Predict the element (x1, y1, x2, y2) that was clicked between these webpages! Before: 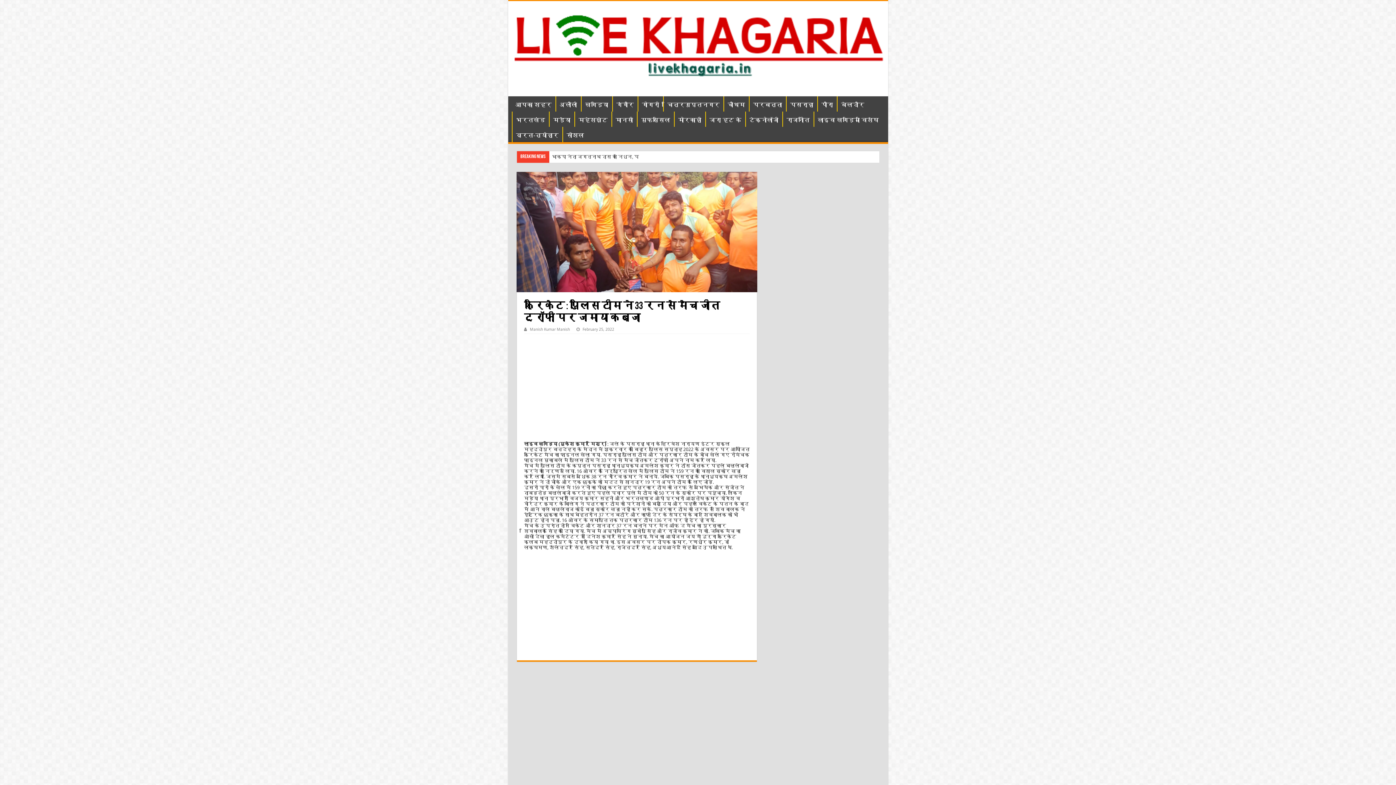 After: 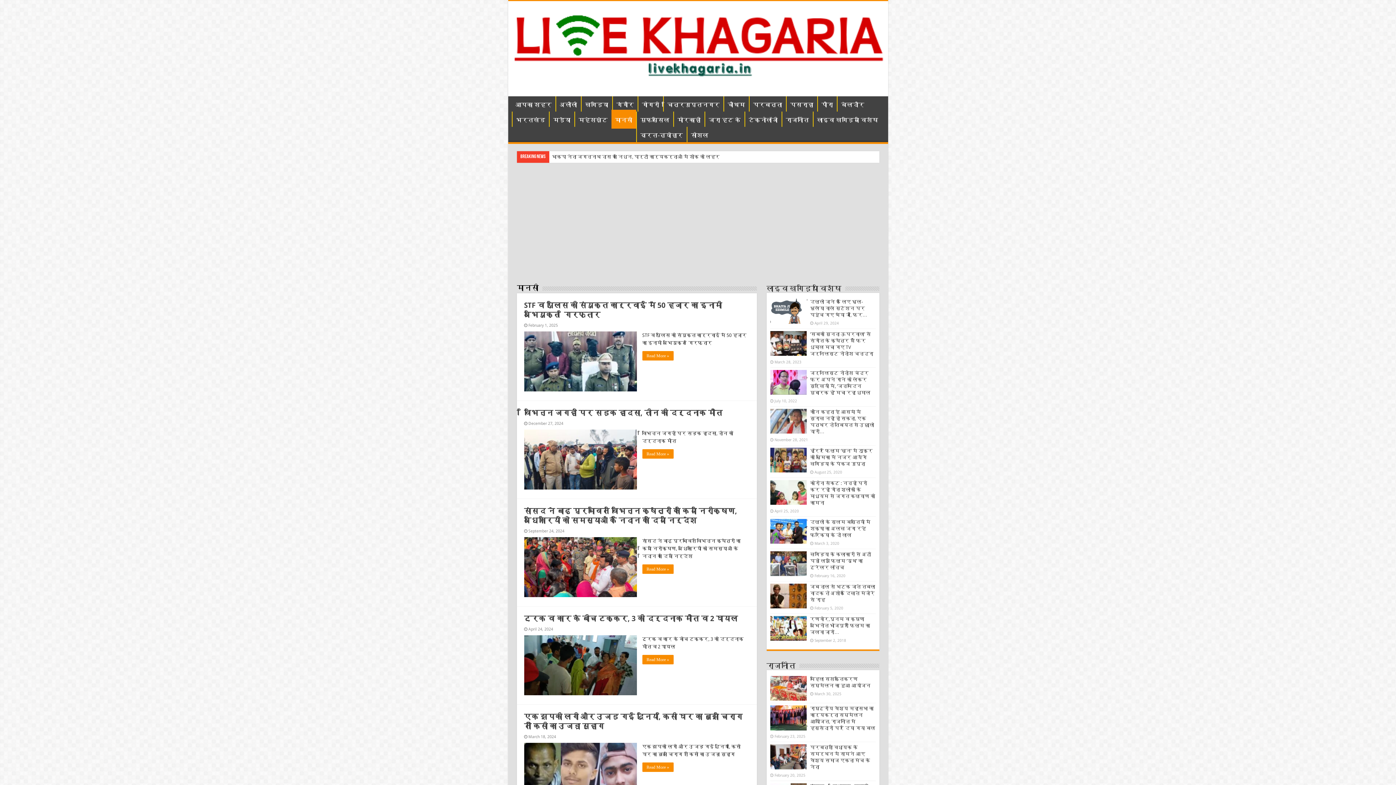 Action: label: मानसी bbox: (611, 111, 636, 126)